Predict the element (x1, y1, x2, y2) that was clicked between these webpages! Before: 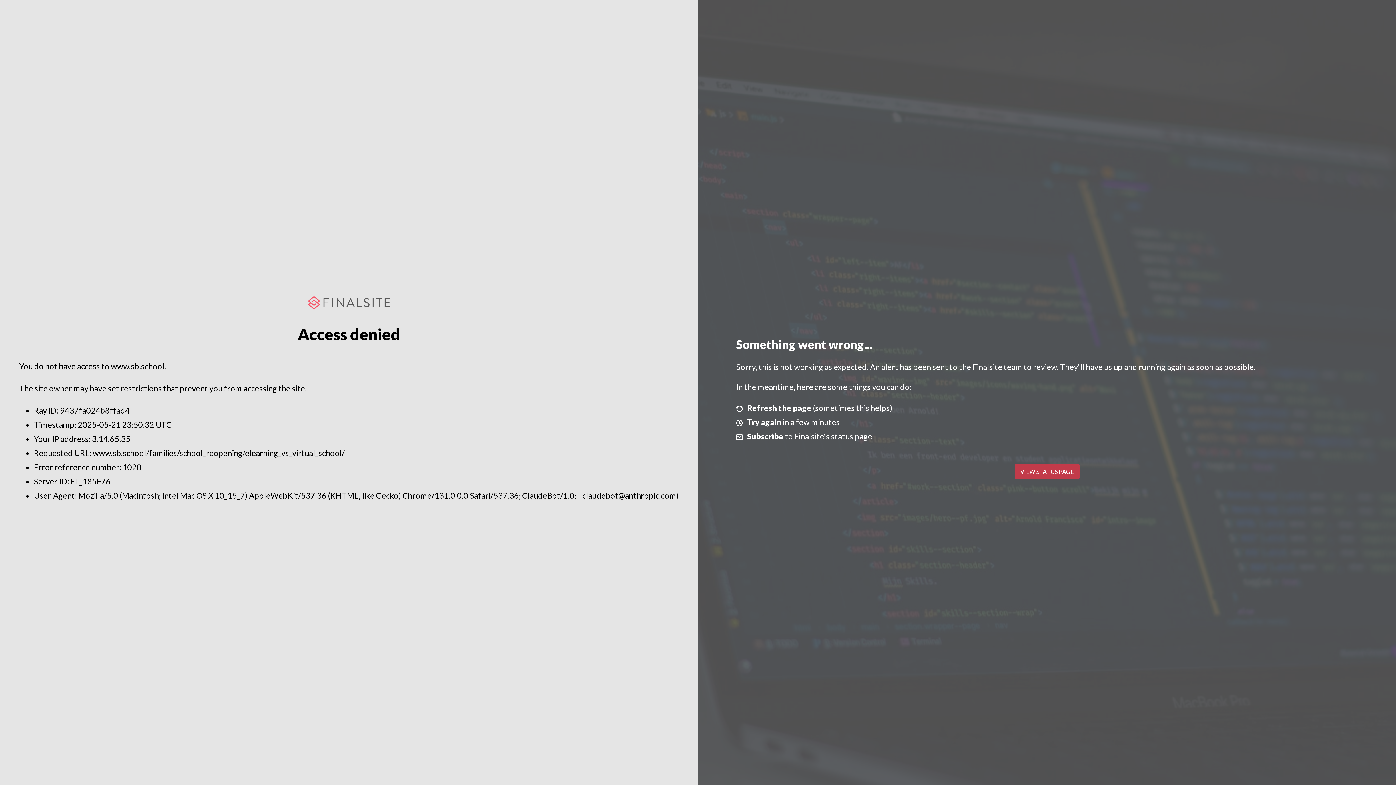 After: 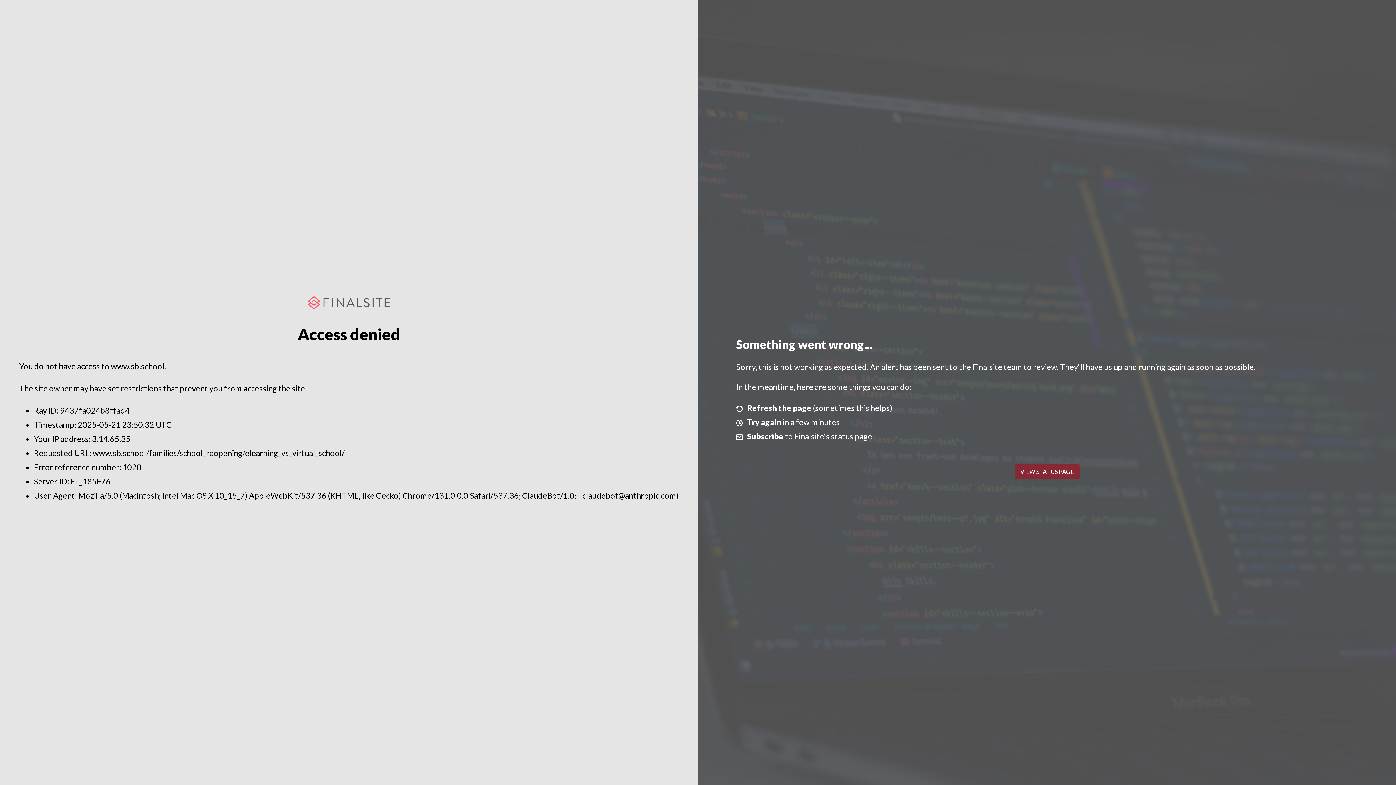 Action: label: VIEW STATUS PAGE bbox: (1014, 464, 1079, 479)